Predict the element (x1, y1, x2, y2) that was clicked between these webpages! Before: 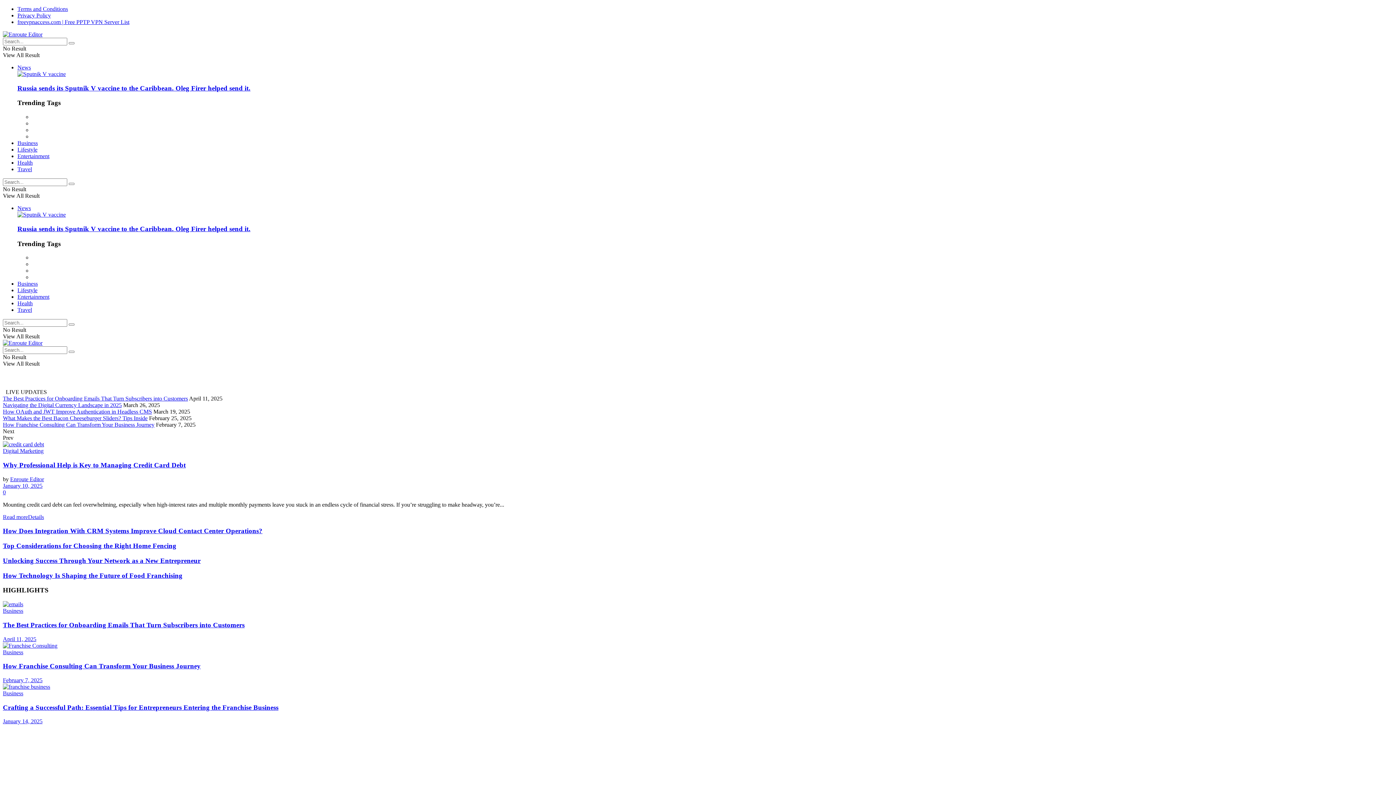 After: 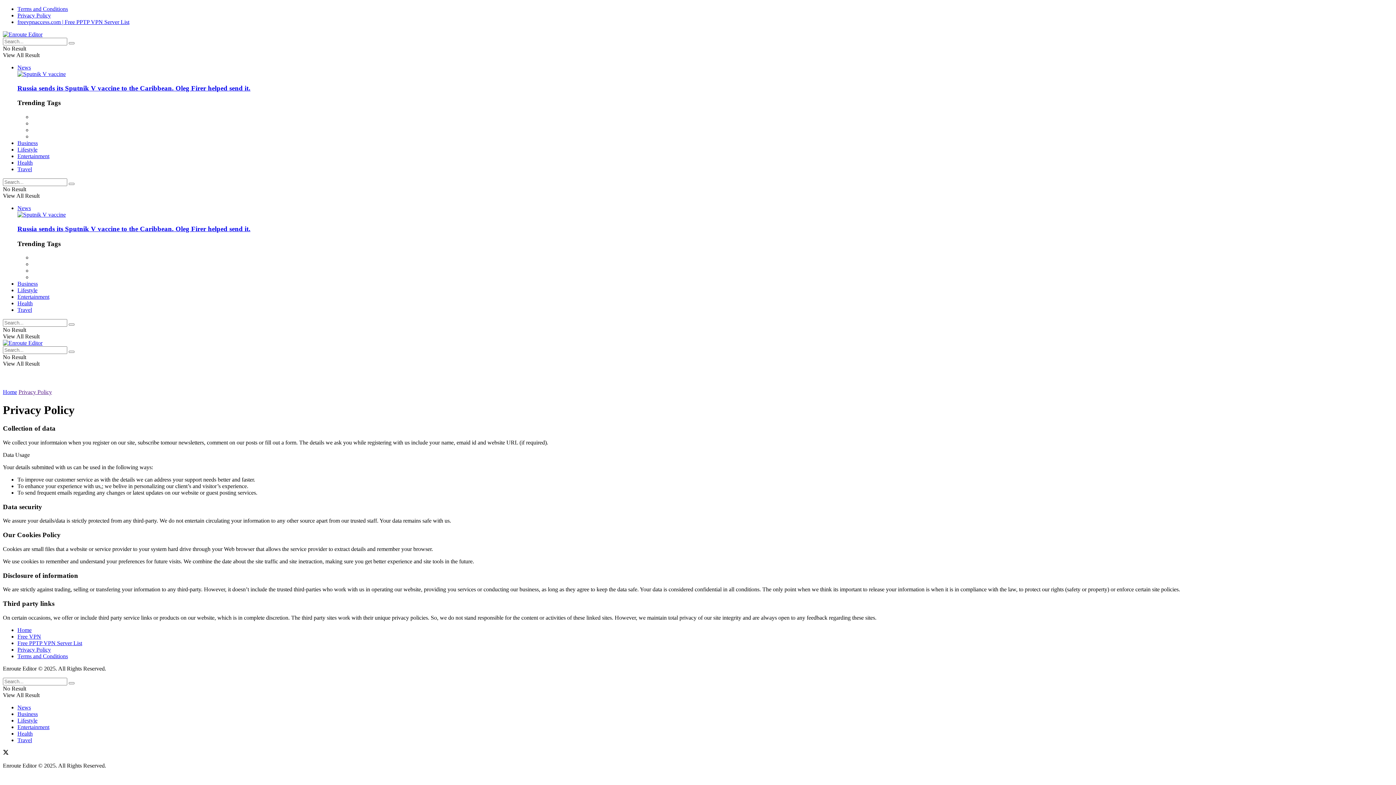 Action: bbox: (17, 12, 50, 18) label: Privacy Policy